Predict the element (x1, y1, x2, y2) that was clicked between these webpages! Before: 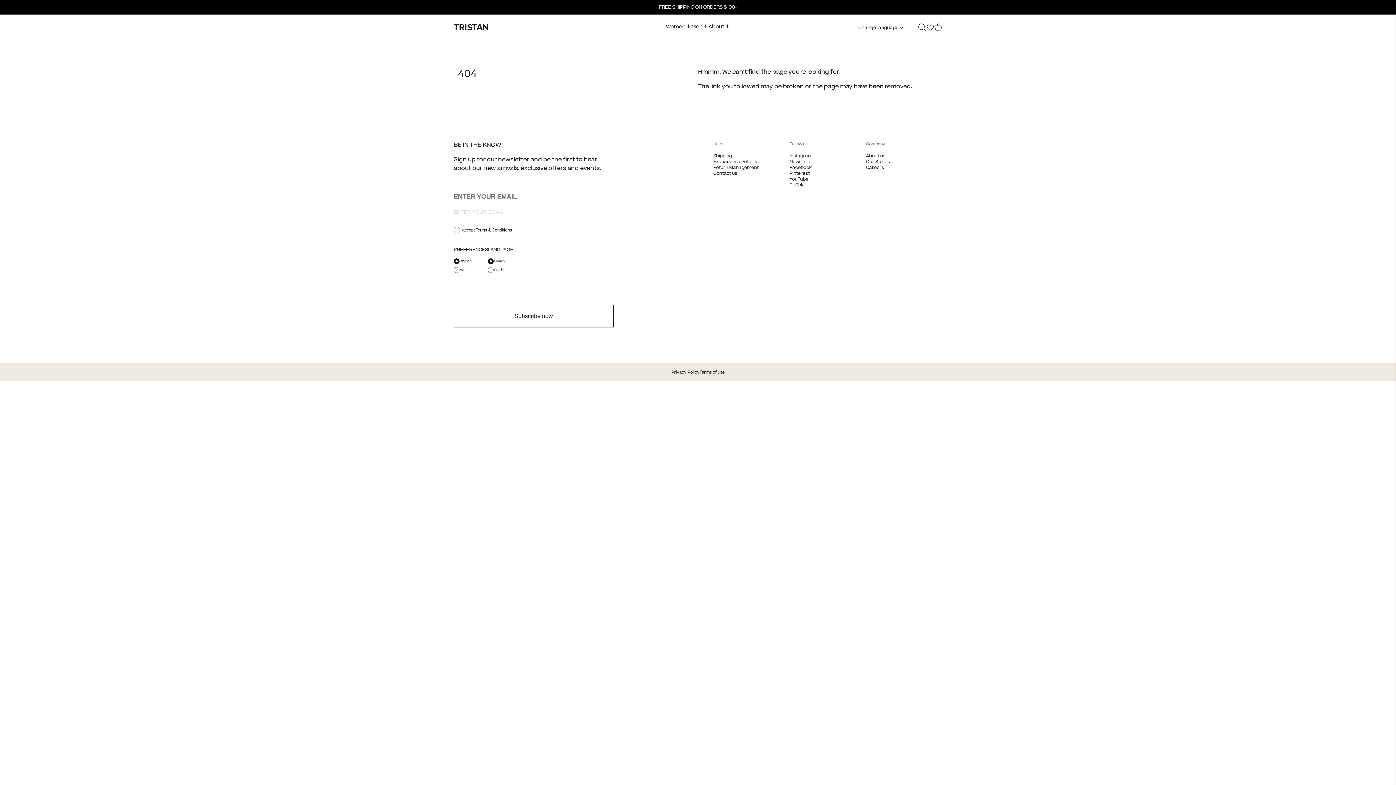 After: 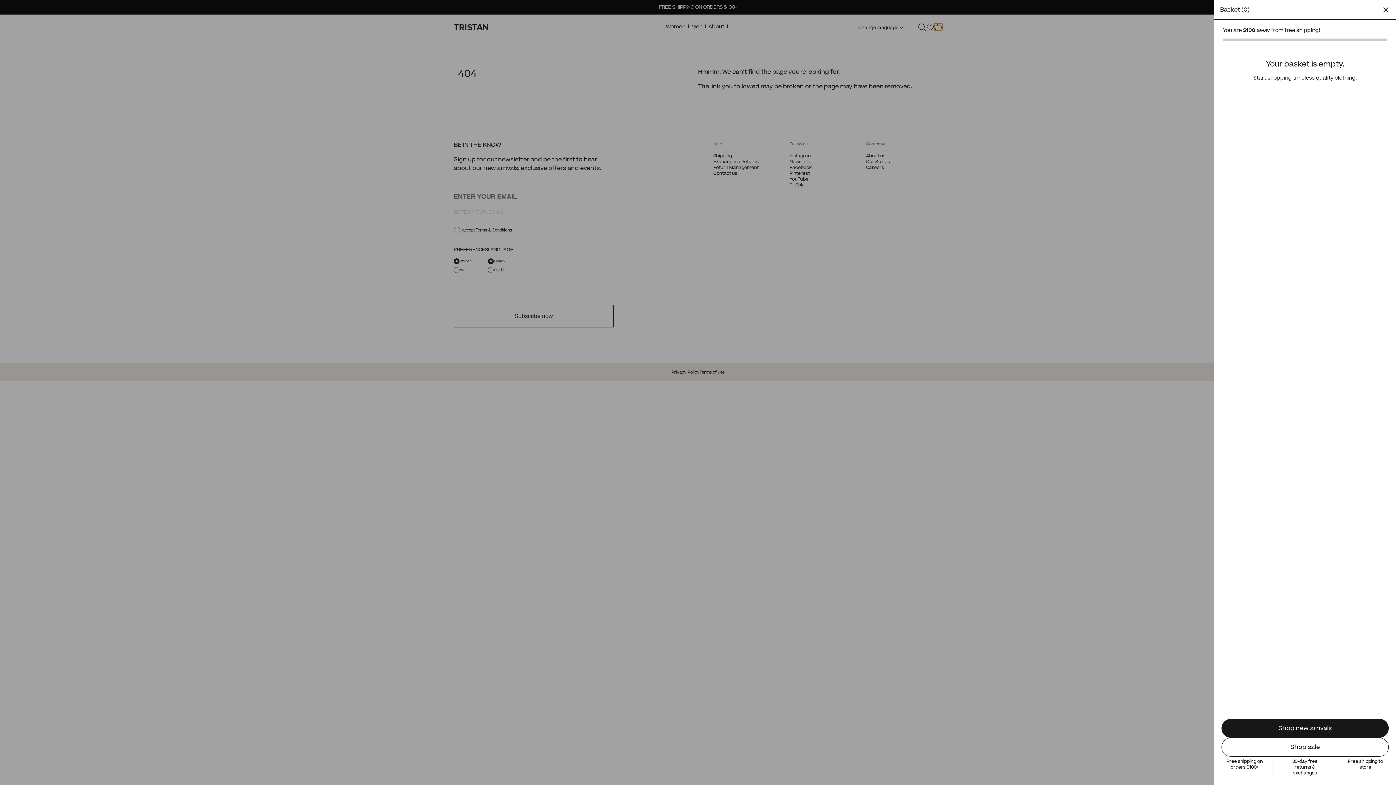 Action: bbox: (934, 23, 942, 30)